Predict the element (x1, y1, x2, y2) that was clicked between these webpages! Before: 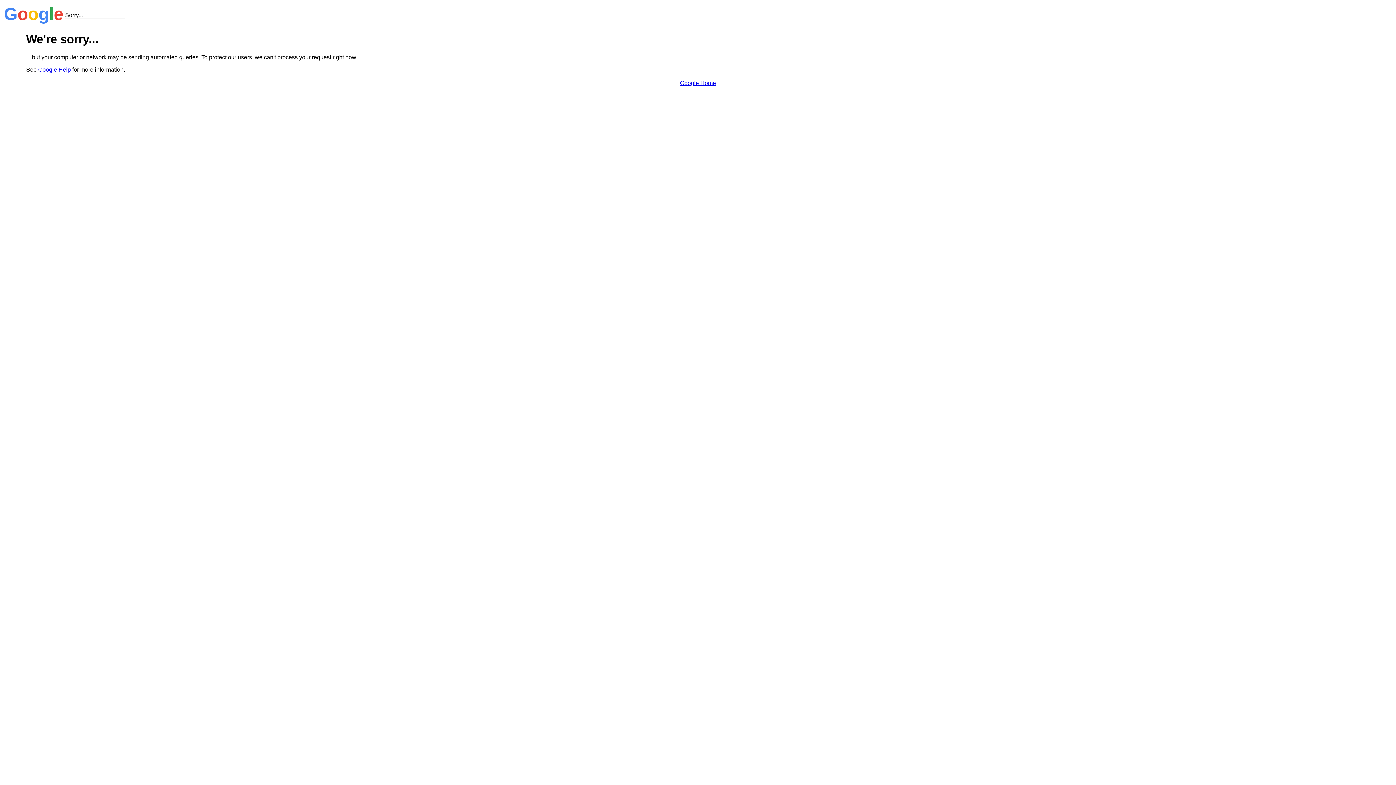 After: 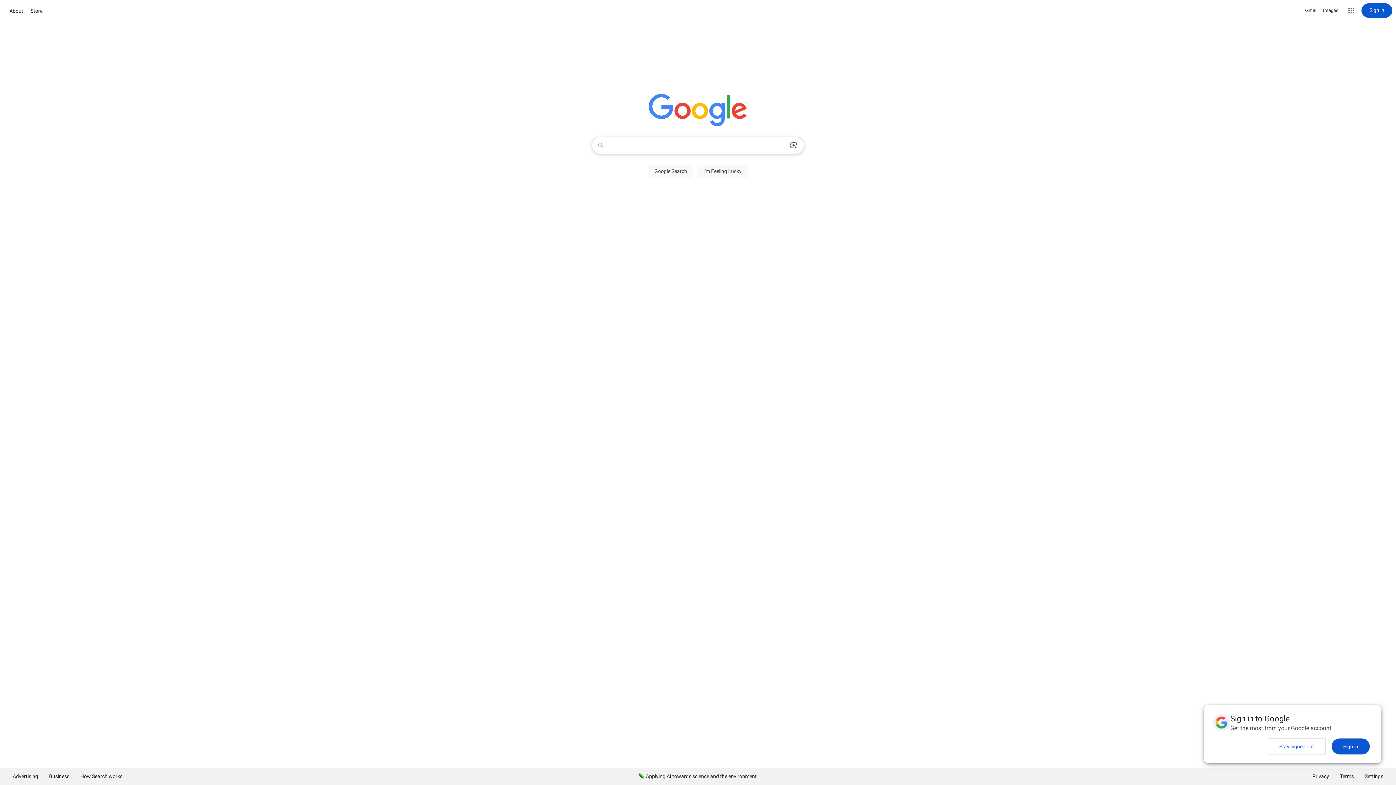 Action: label: Google Home bbox: (680, 79, 716, 86)